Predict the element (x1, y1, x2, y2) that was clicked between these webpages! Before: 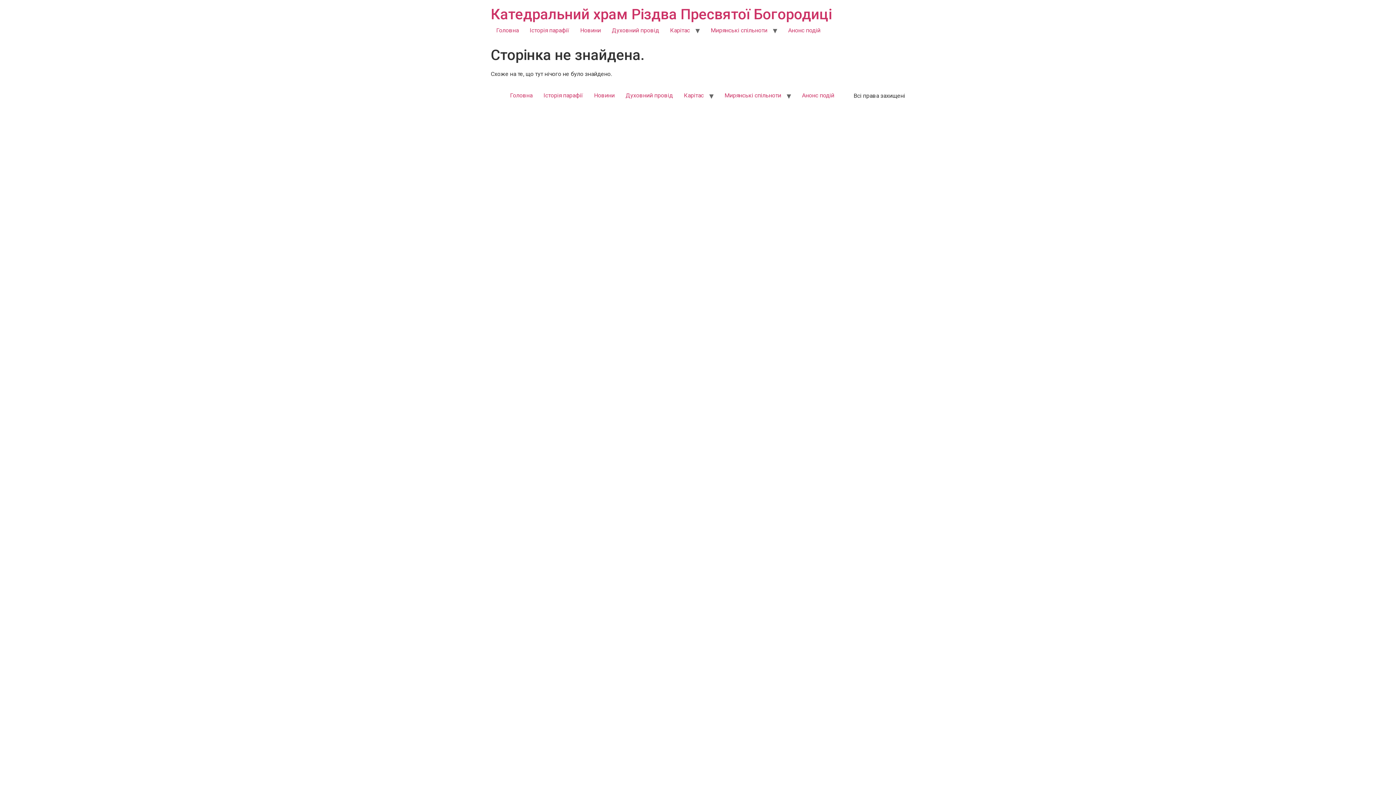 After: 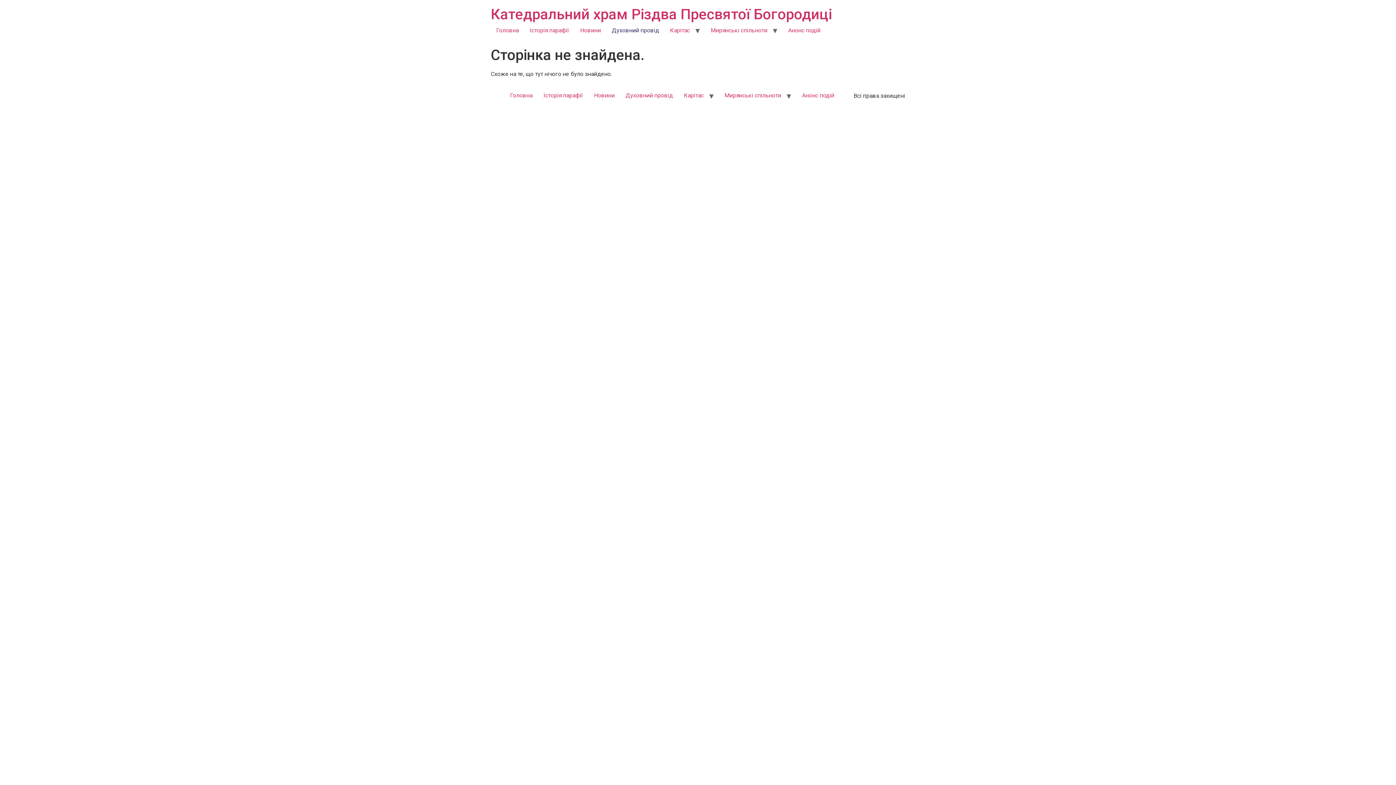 Action: label: Духовний провід bbox: (606, 23, 664, 37)